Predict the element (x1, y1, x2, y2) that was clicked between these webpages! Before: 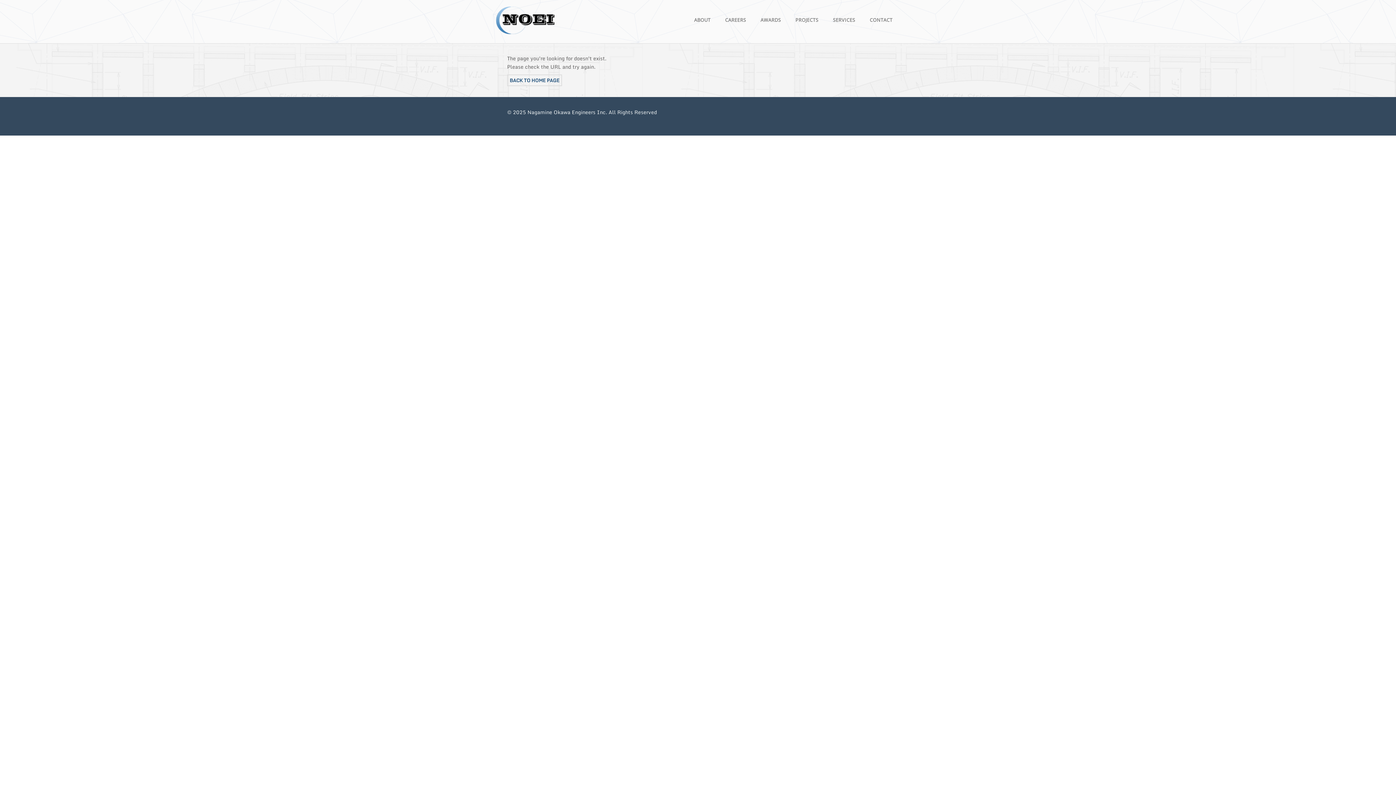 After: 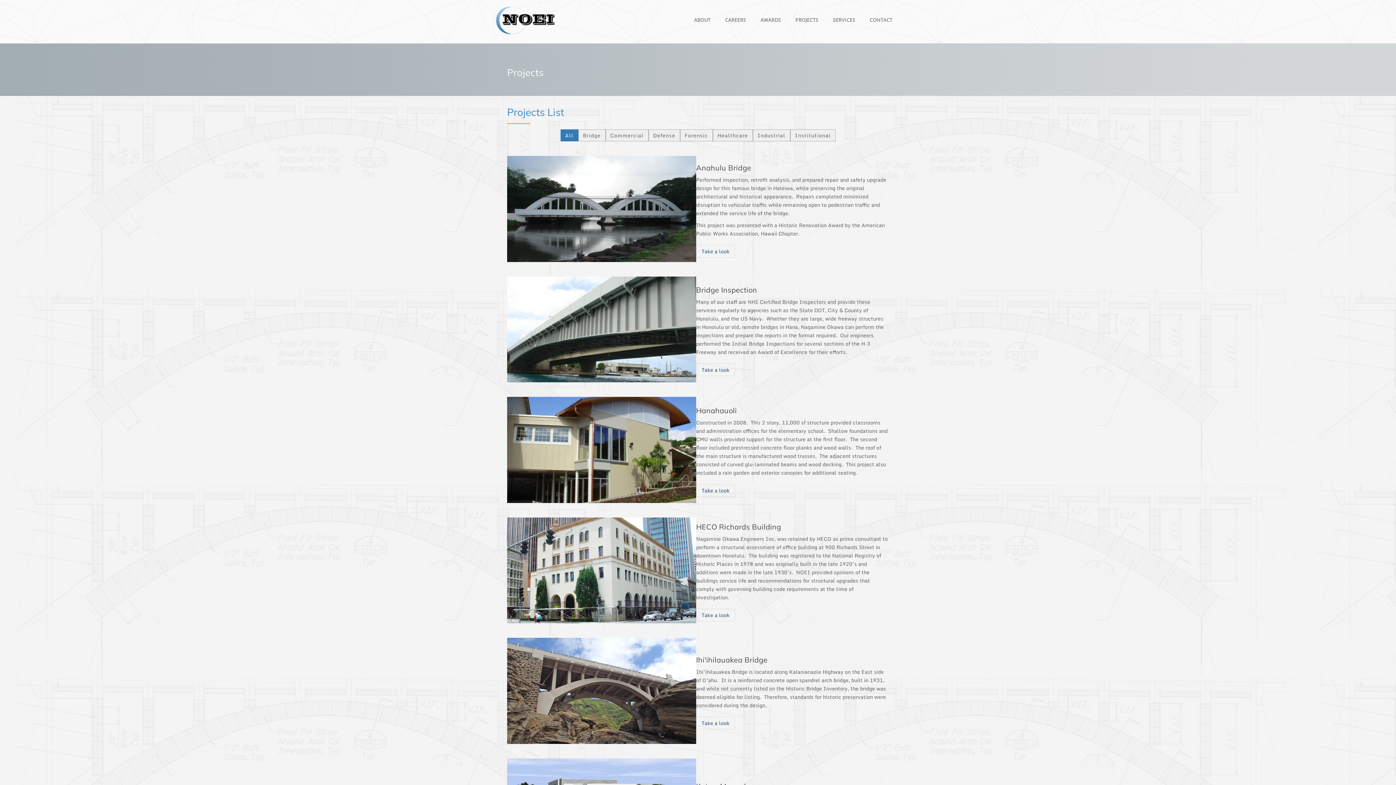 Action: bbox: (788, 12, 825, 27) label: PROJECTS